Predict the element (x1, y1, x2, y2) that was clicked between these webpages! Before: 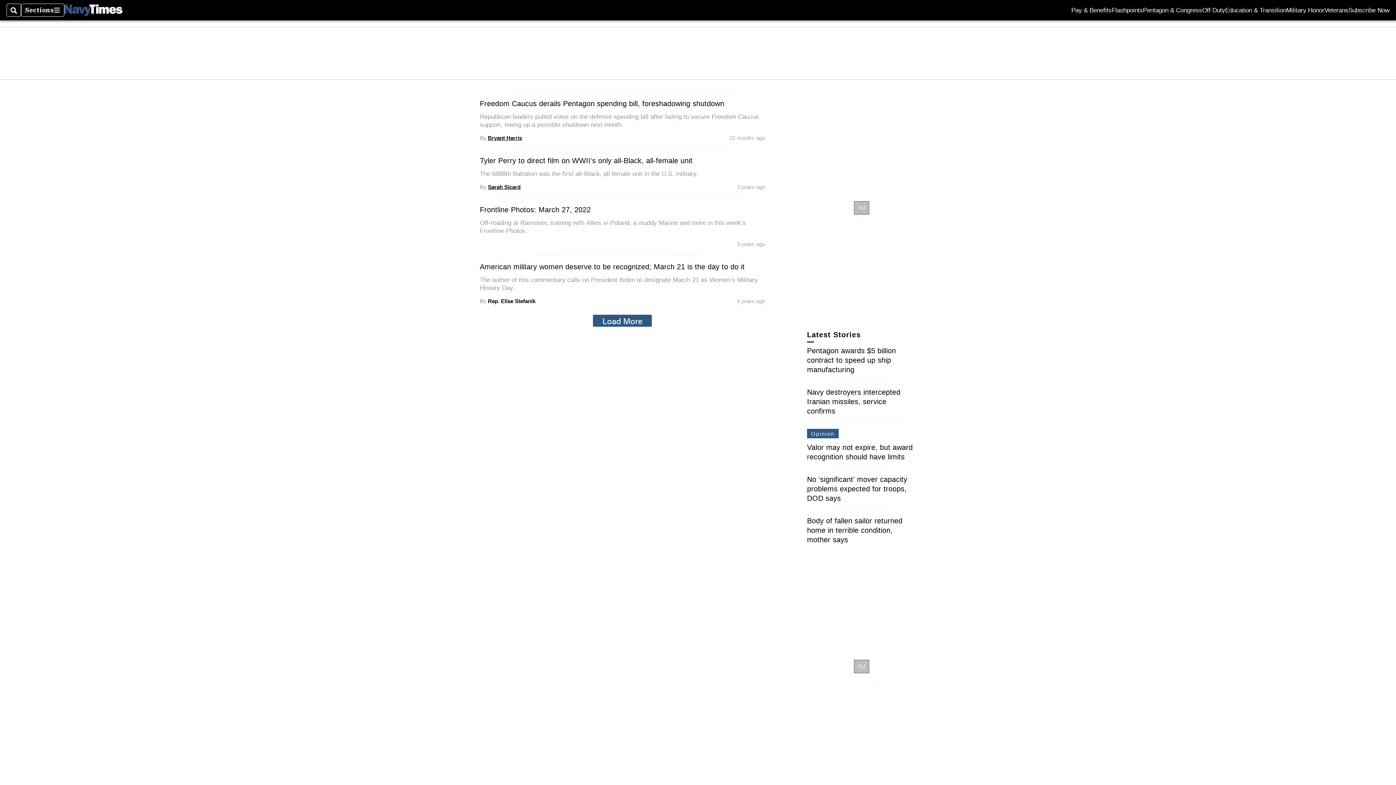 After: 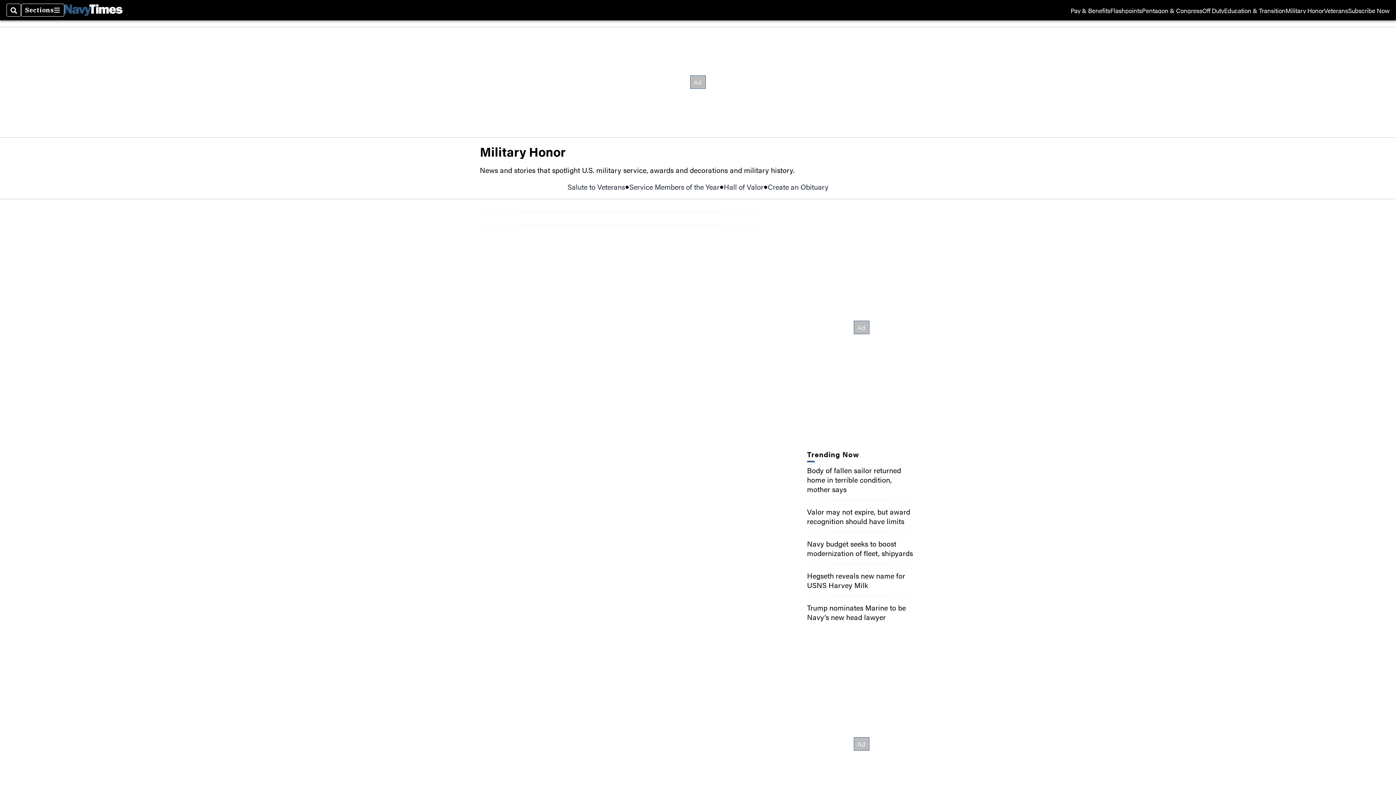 Action: label: Military Honor bbox: (1286, 7, 1324, 13)